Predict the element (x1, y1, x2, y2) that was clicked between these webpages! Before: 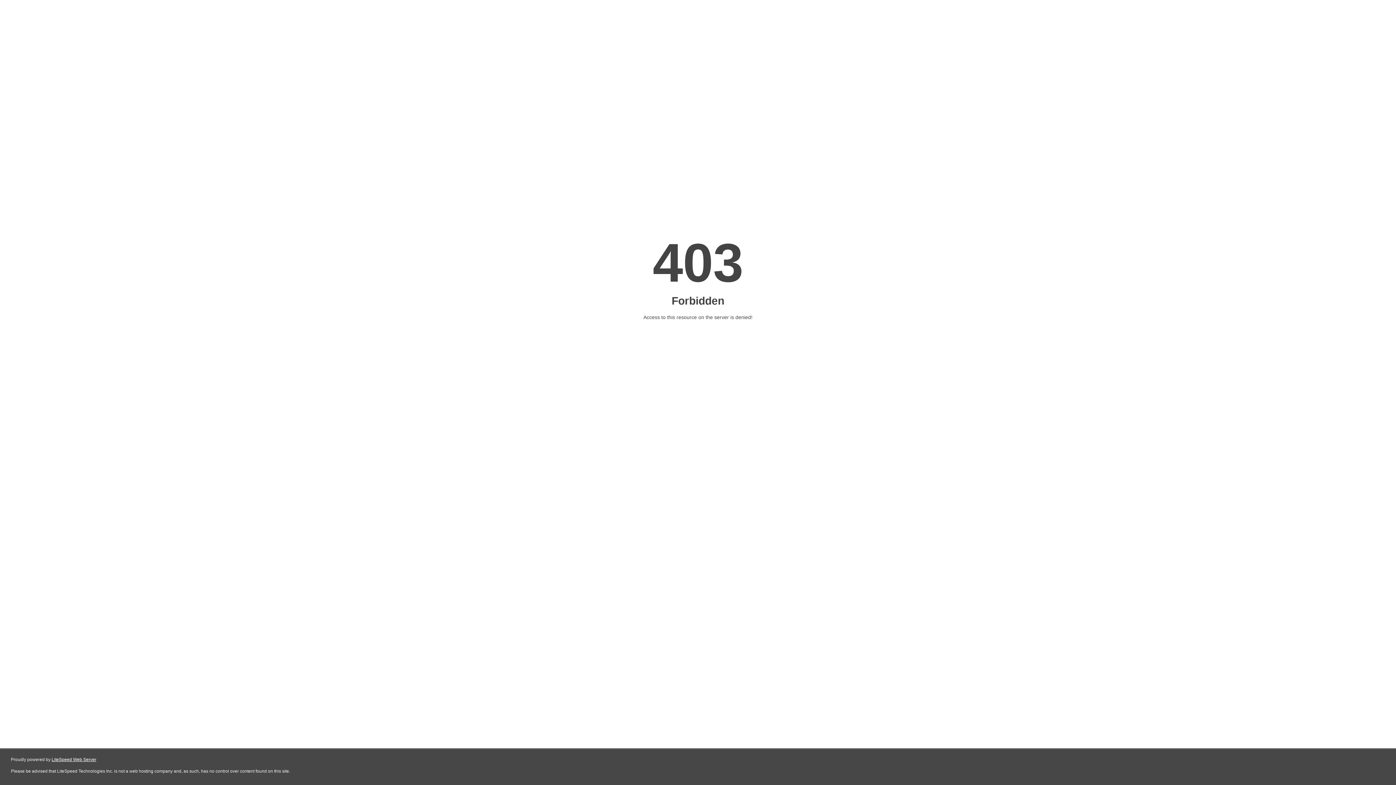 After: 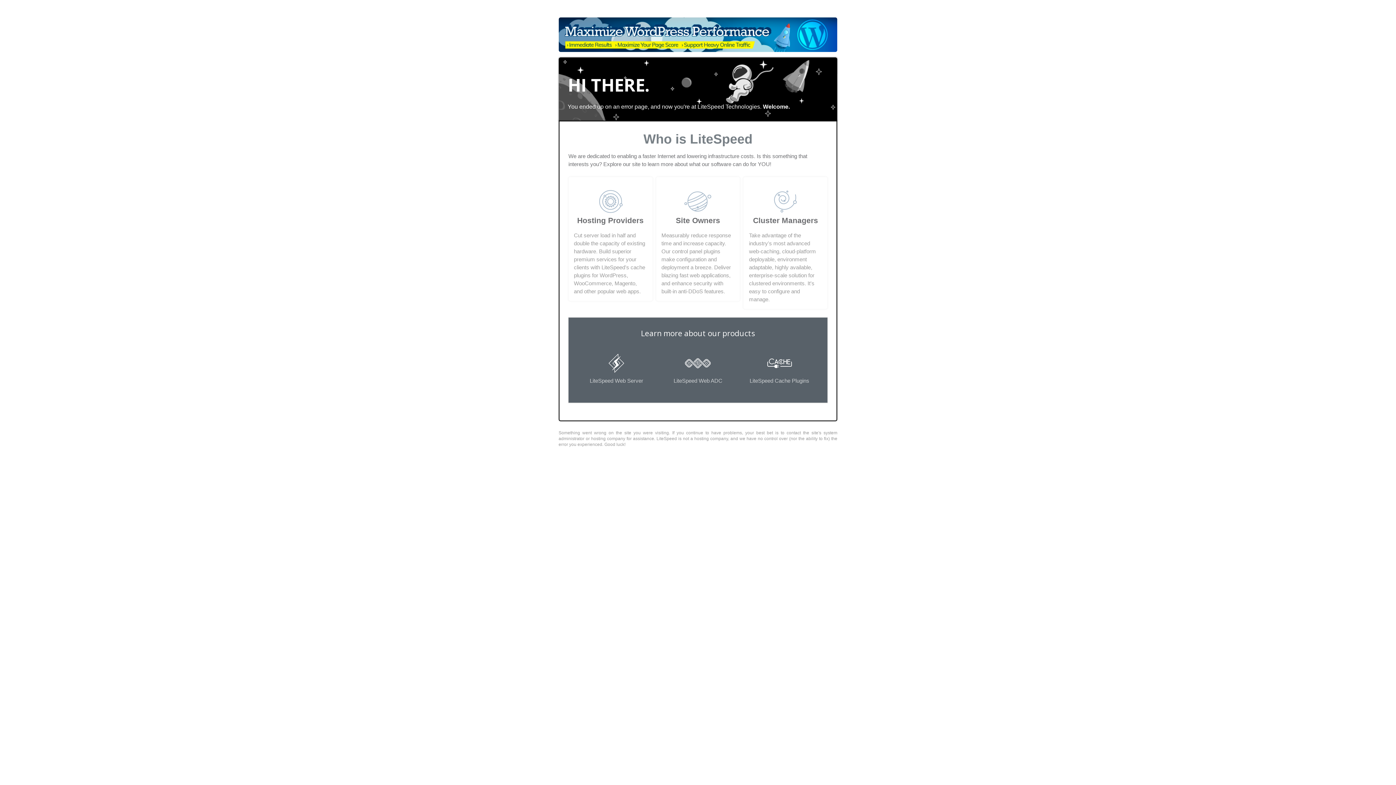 Action: label: LiteSpeed Web Server bbox: (51, 757, 96, 762)